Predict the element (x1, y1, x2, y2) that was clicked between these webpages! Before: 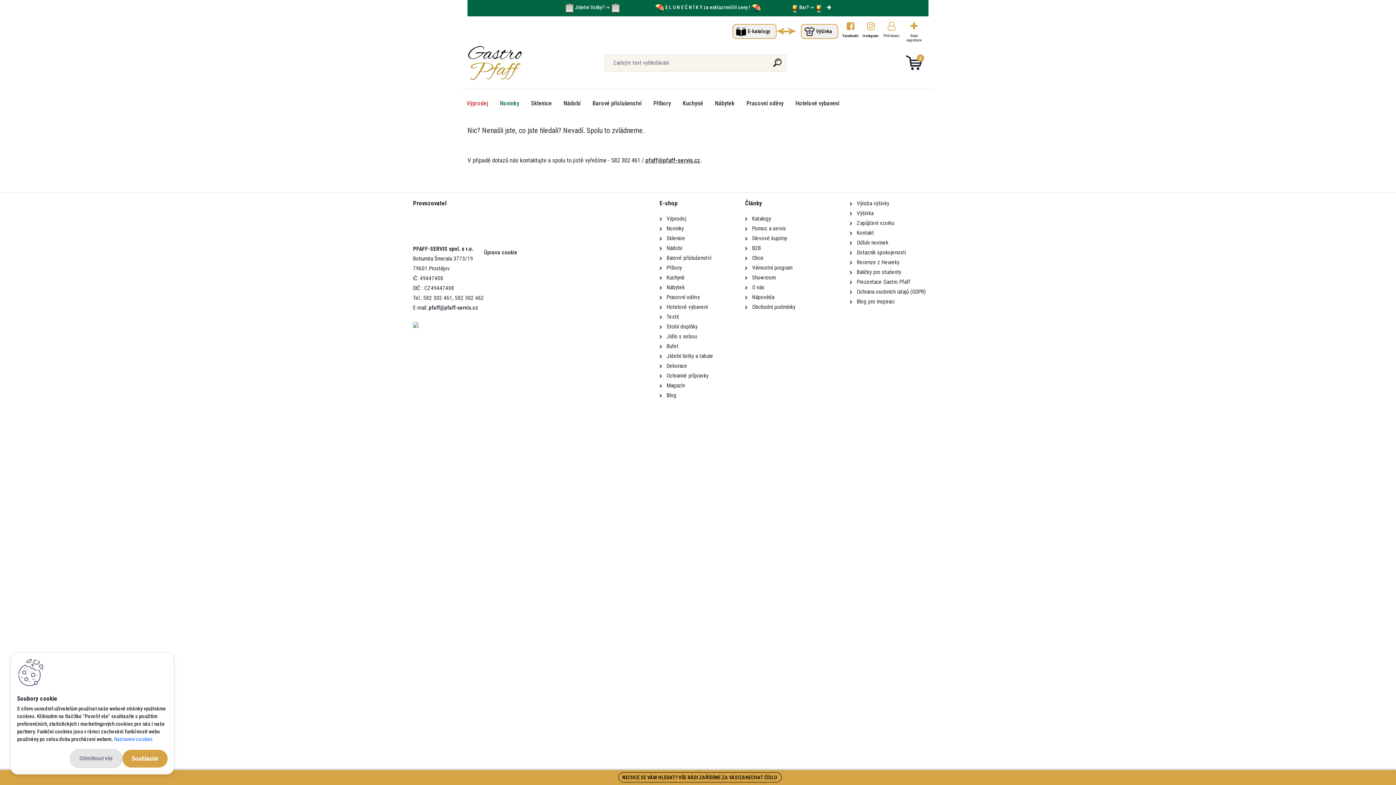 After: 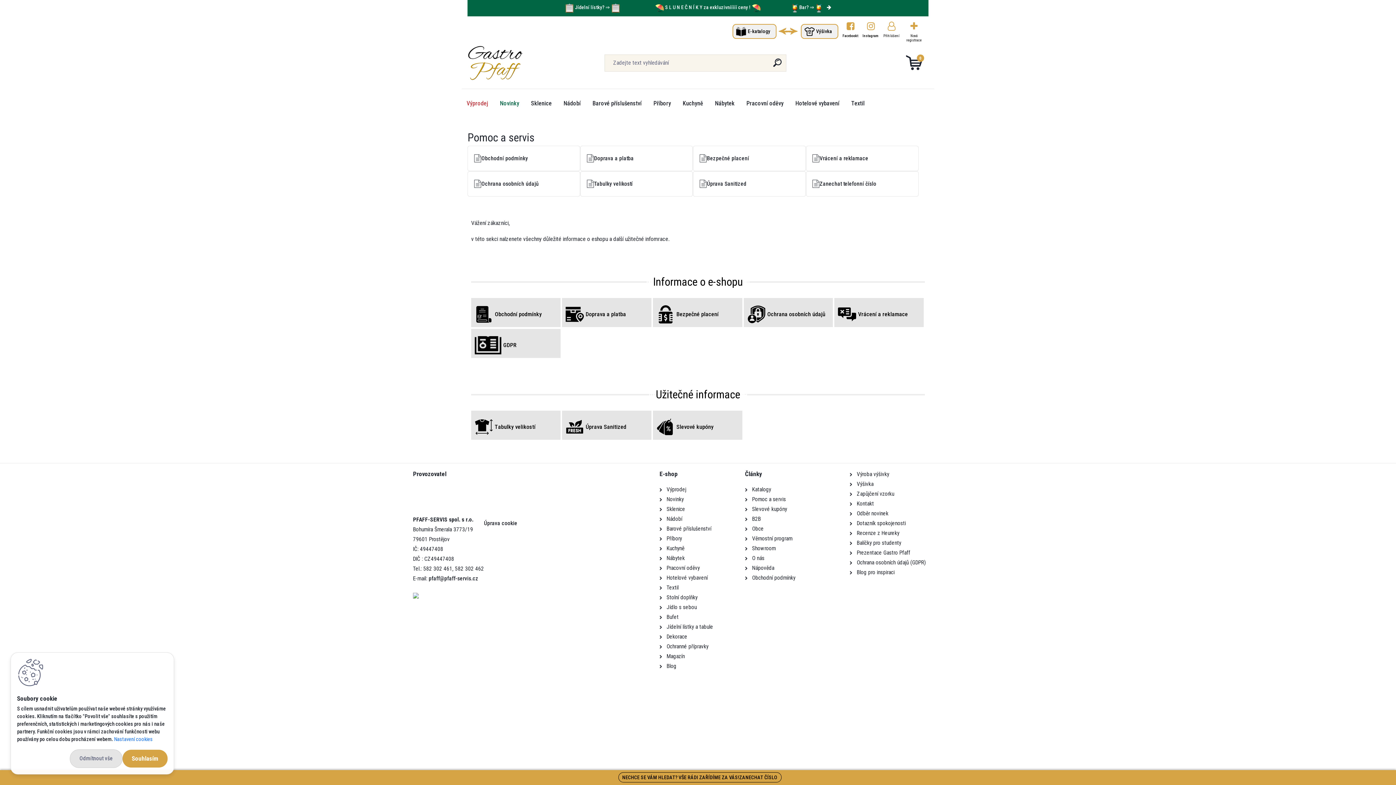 Action: label: Pomoc a servis bbox: (752, 225, 786, 232)